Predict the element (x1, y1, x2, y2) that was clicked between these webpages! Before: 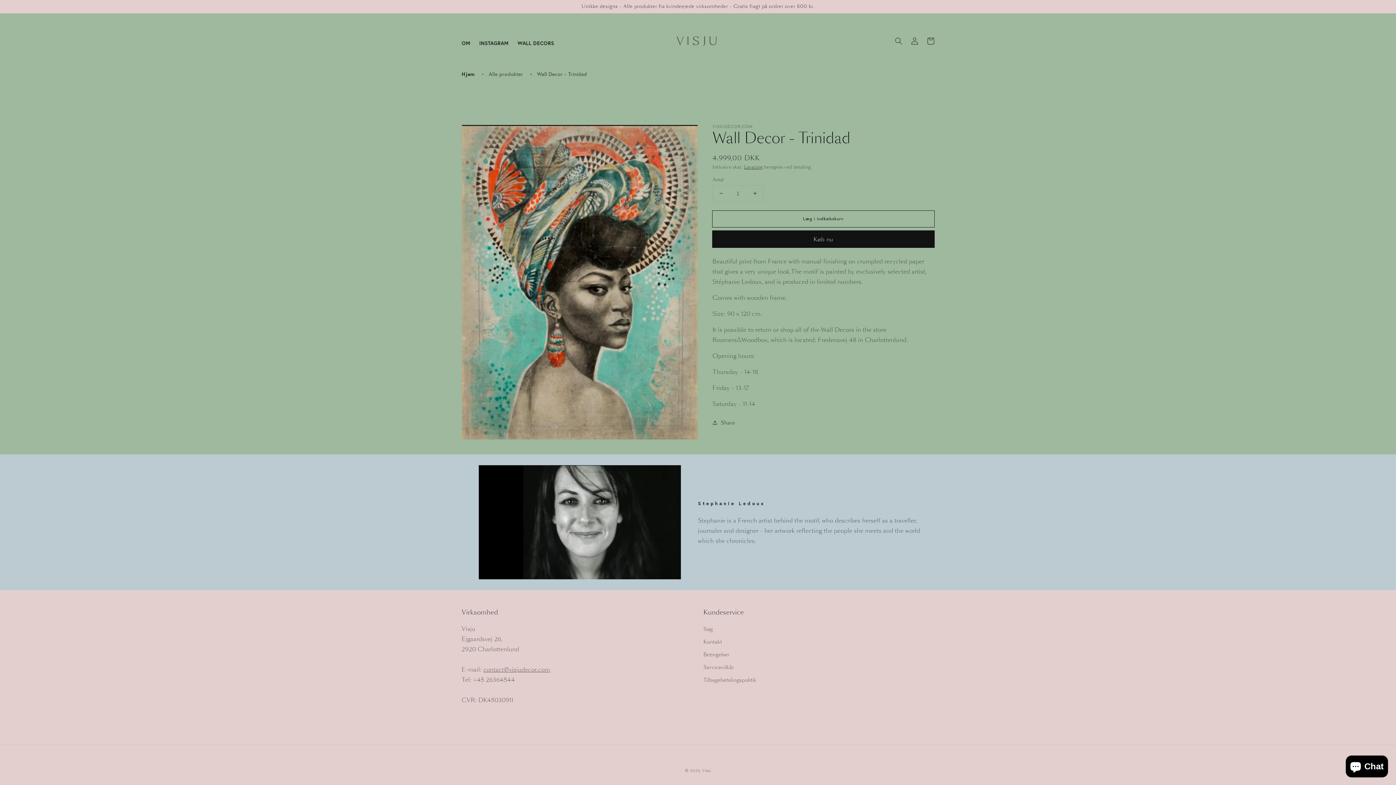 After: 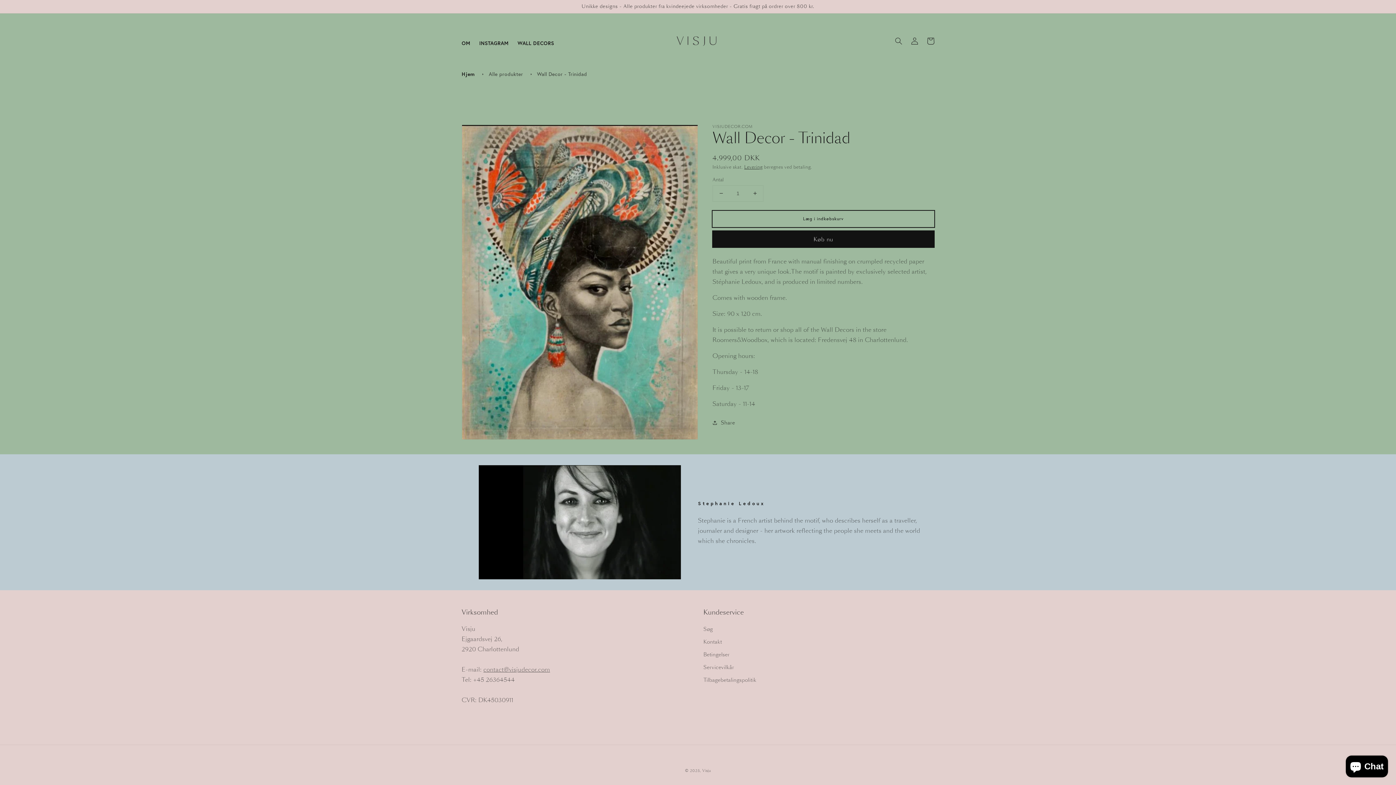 Action: label: Læg i indkøbskurv bbox: (712, 210, 934, 227)